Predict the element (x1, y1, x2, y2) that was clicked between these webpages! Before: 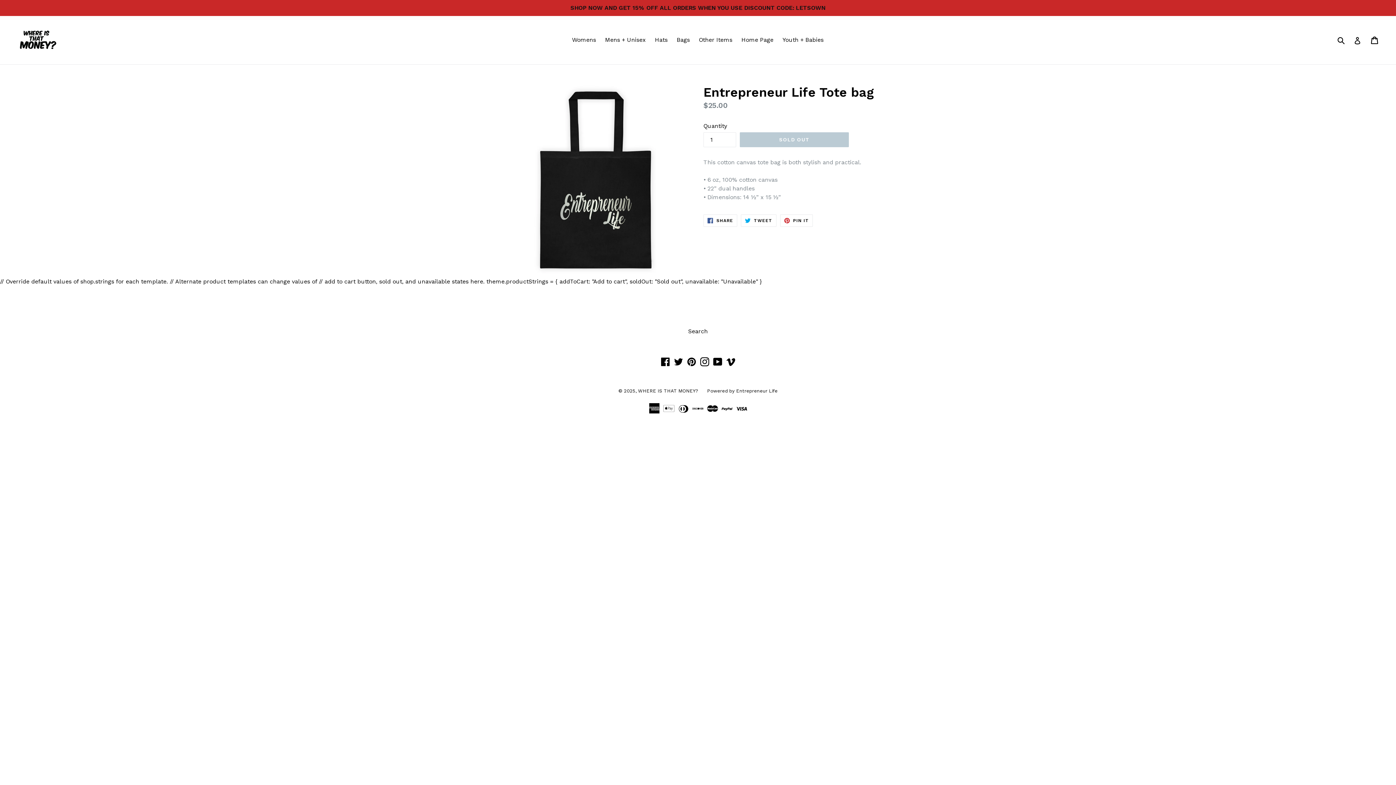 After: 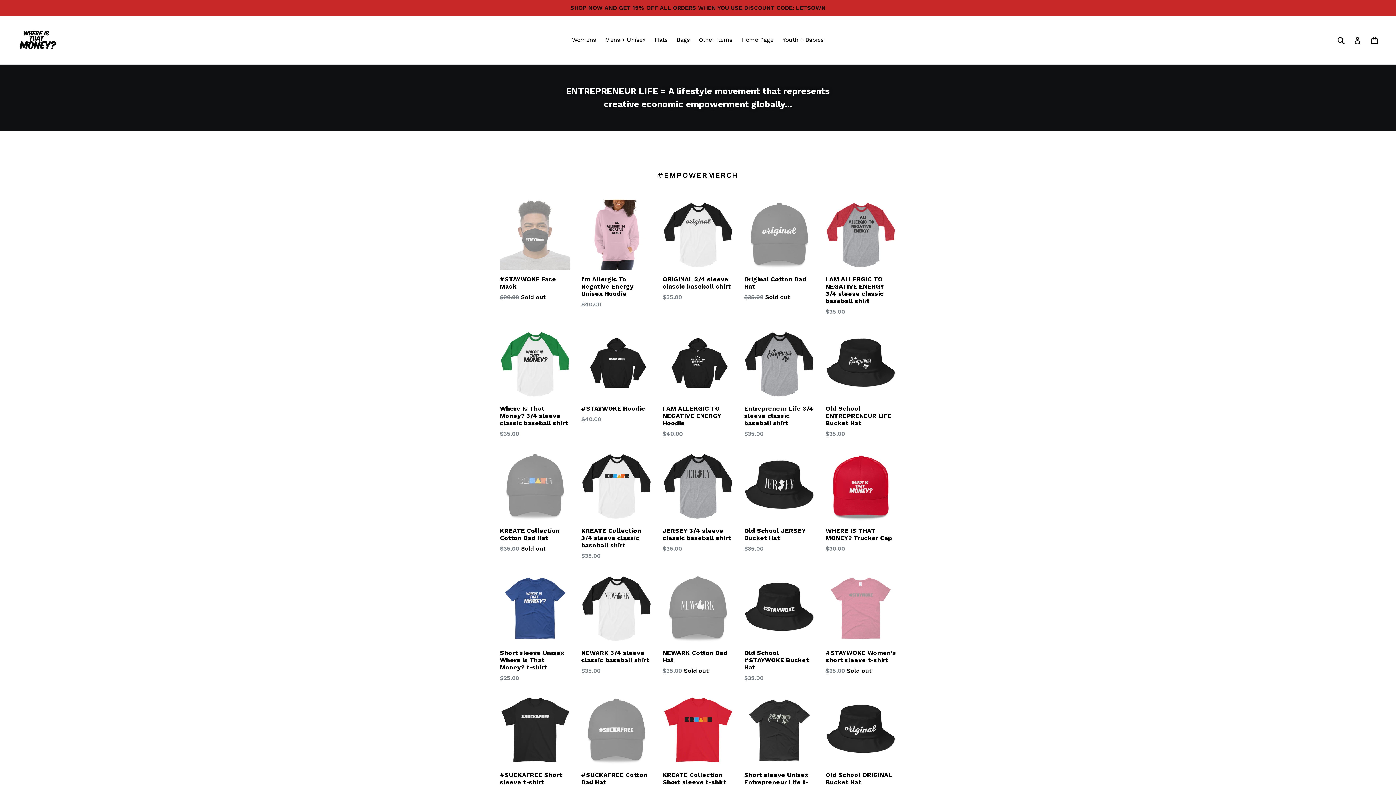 Action: bbox: (638, 388, 698, 393) label: WHERE IS THAT MONEY?